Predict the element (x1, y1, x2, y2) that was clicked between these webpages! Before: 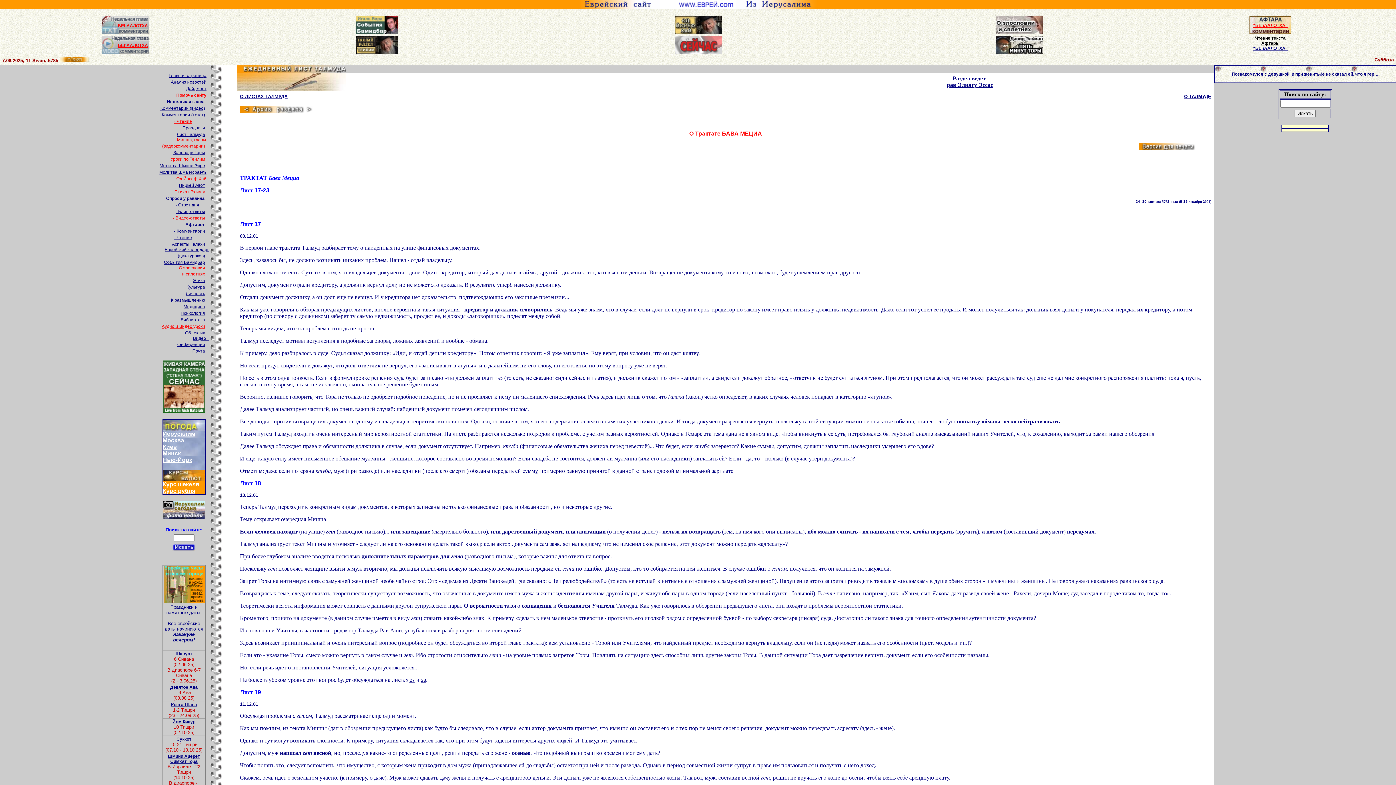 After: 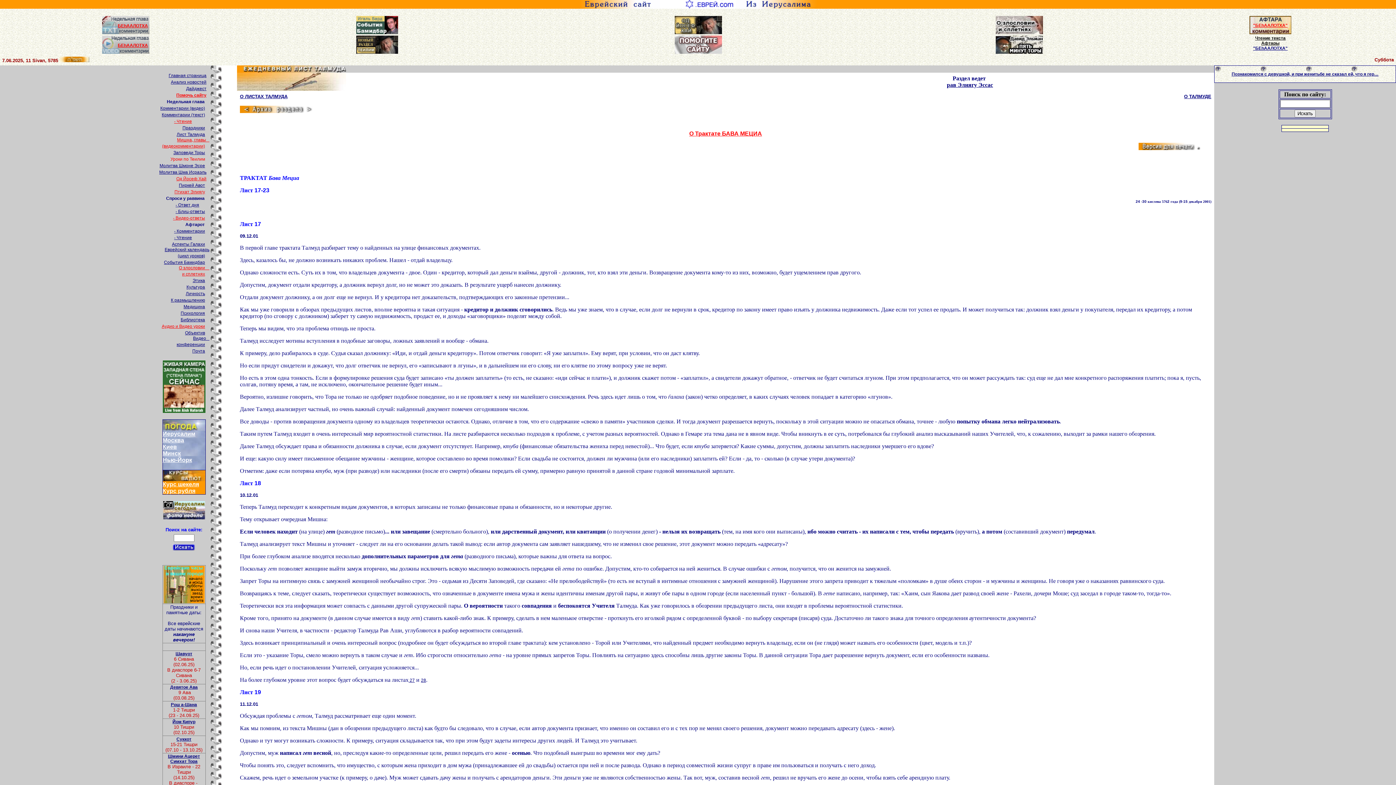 Action: bbox: (170, 156, 205, 161) label: Уроки по Теилим